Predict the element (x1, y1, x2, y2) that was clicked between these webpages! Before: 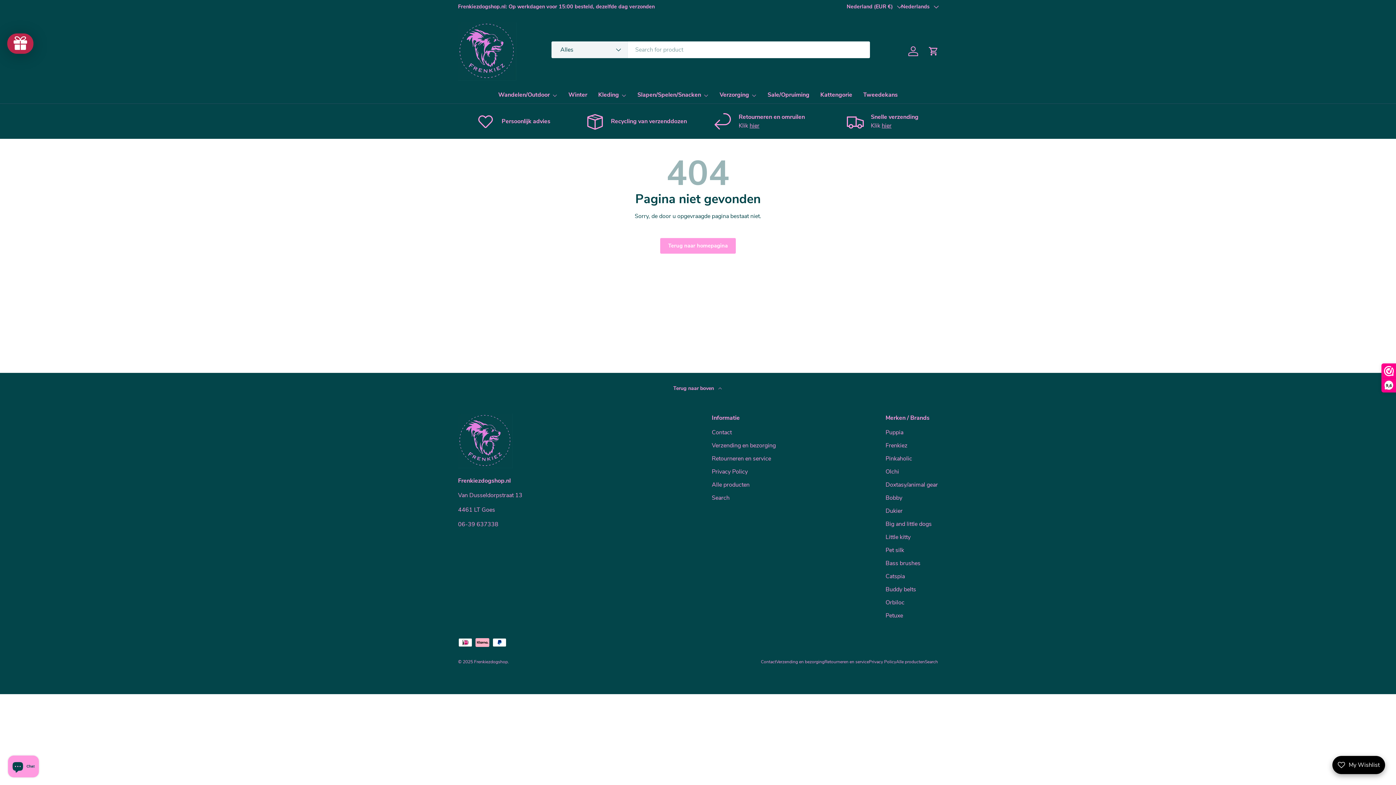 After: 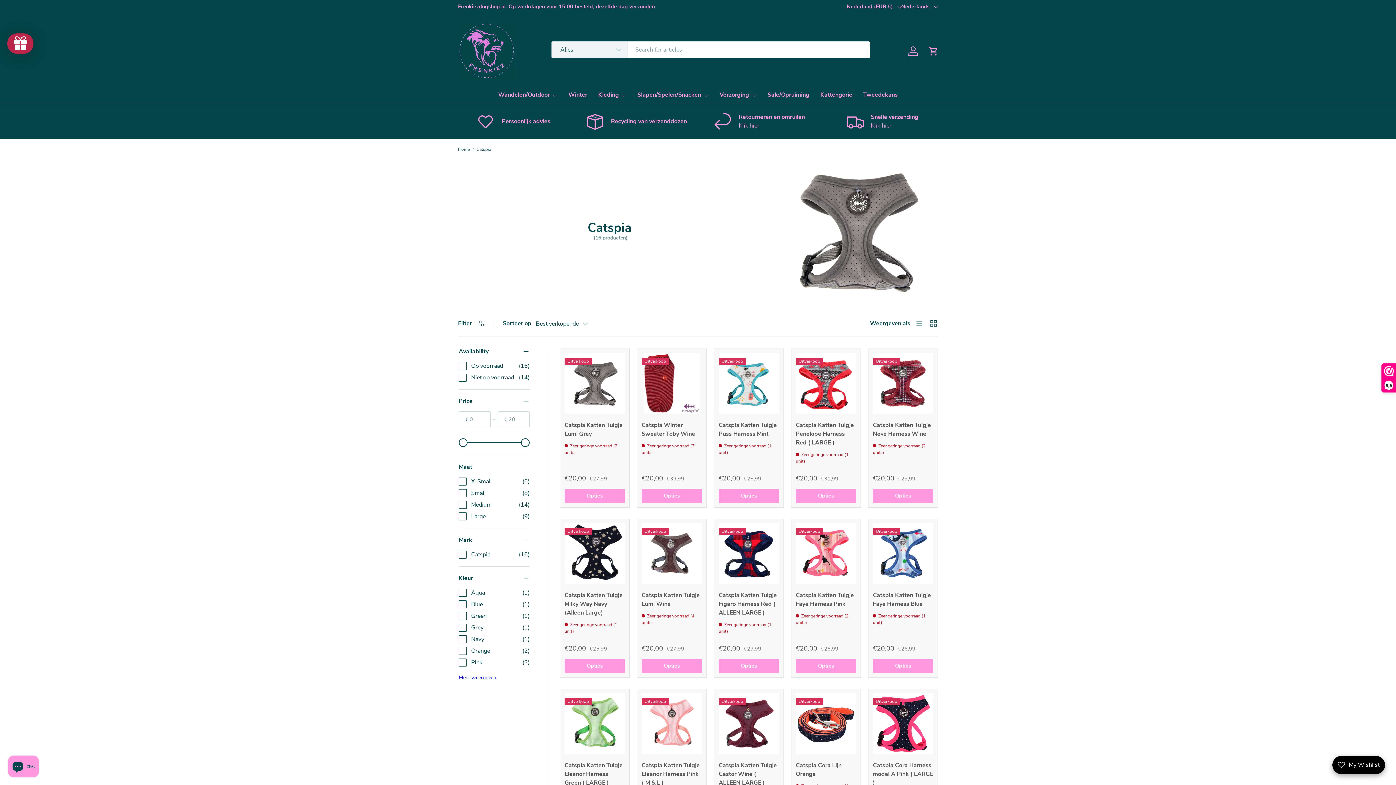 Action: bbox: (885, 572, 905, 580) label: Catspia